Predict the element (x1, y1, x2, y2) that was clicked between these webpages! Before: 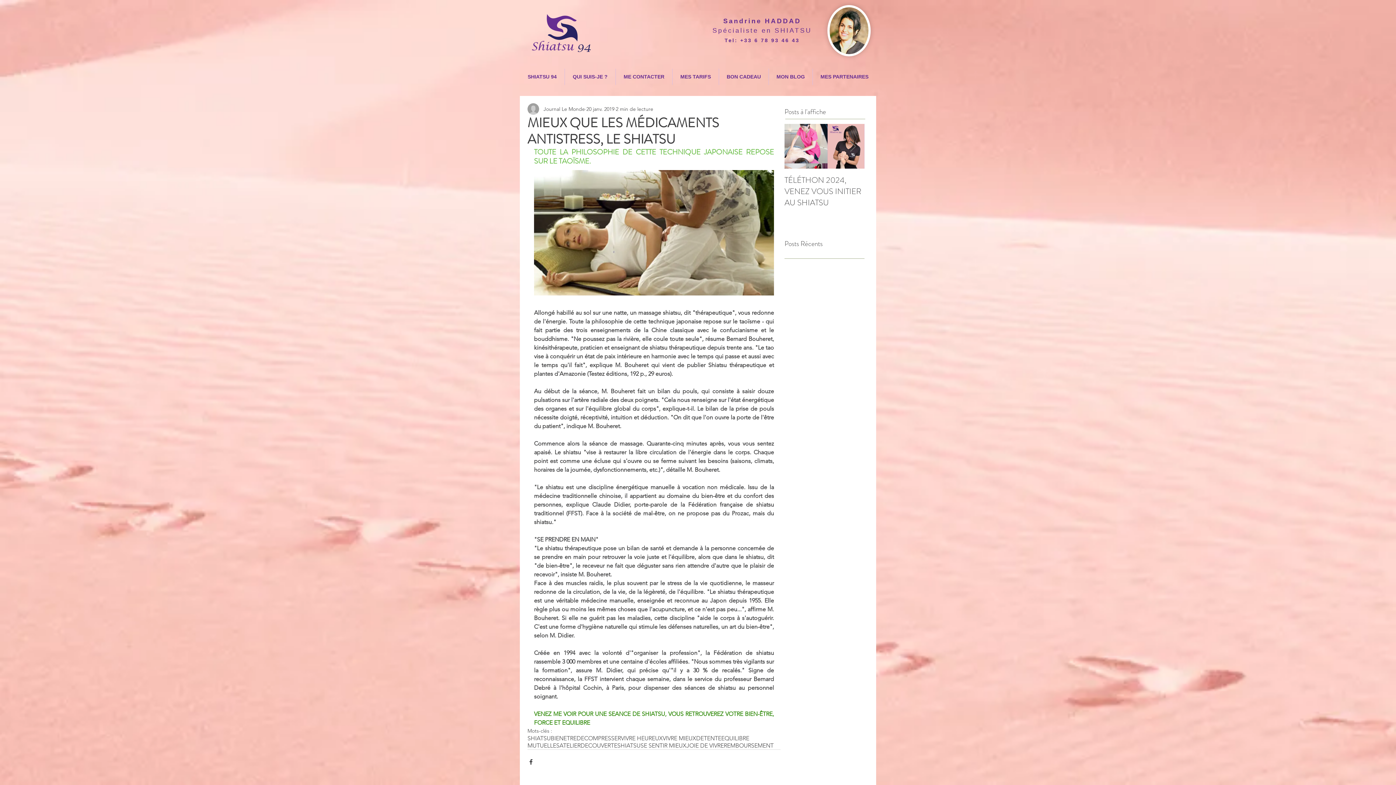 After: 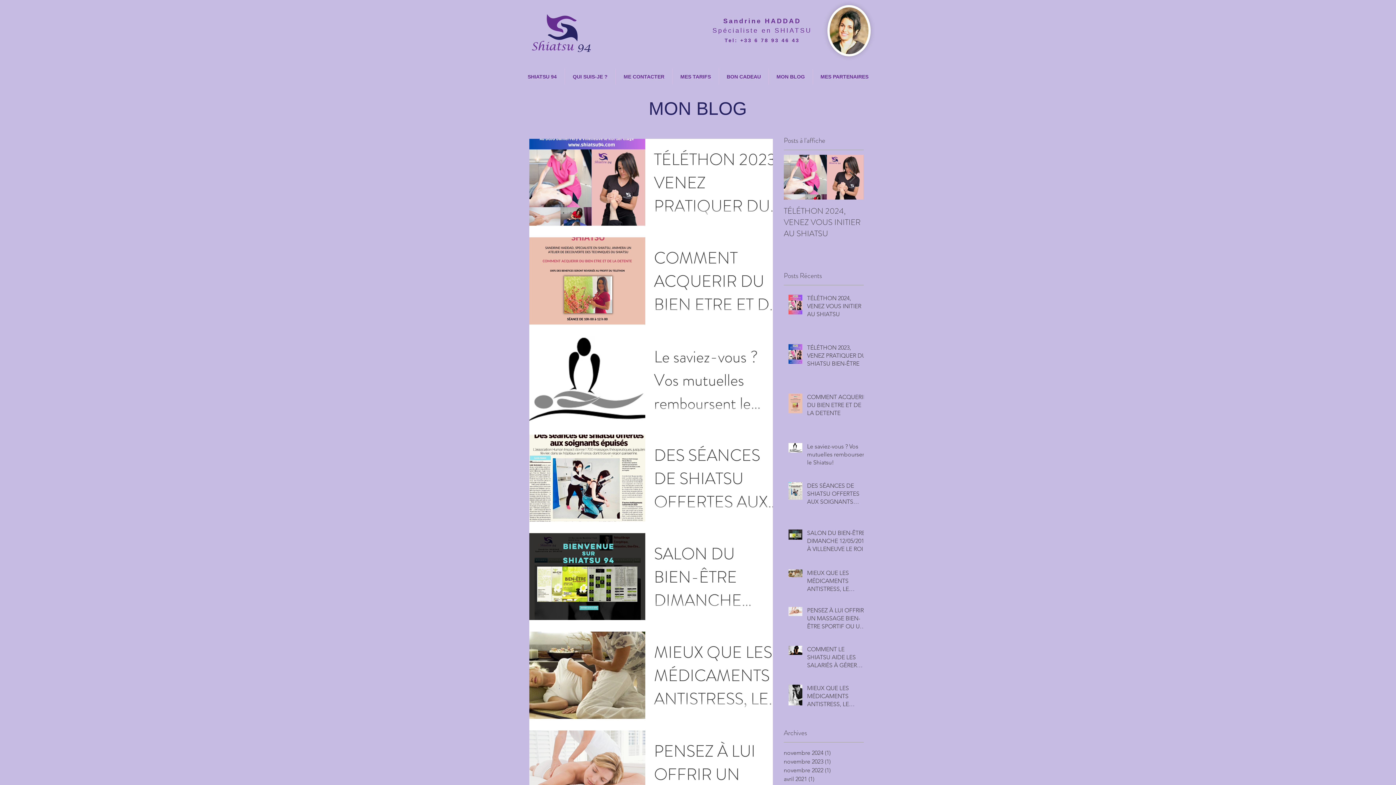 Action: label: DECOMPRESSER bbox: (576, 735, 621, 742)